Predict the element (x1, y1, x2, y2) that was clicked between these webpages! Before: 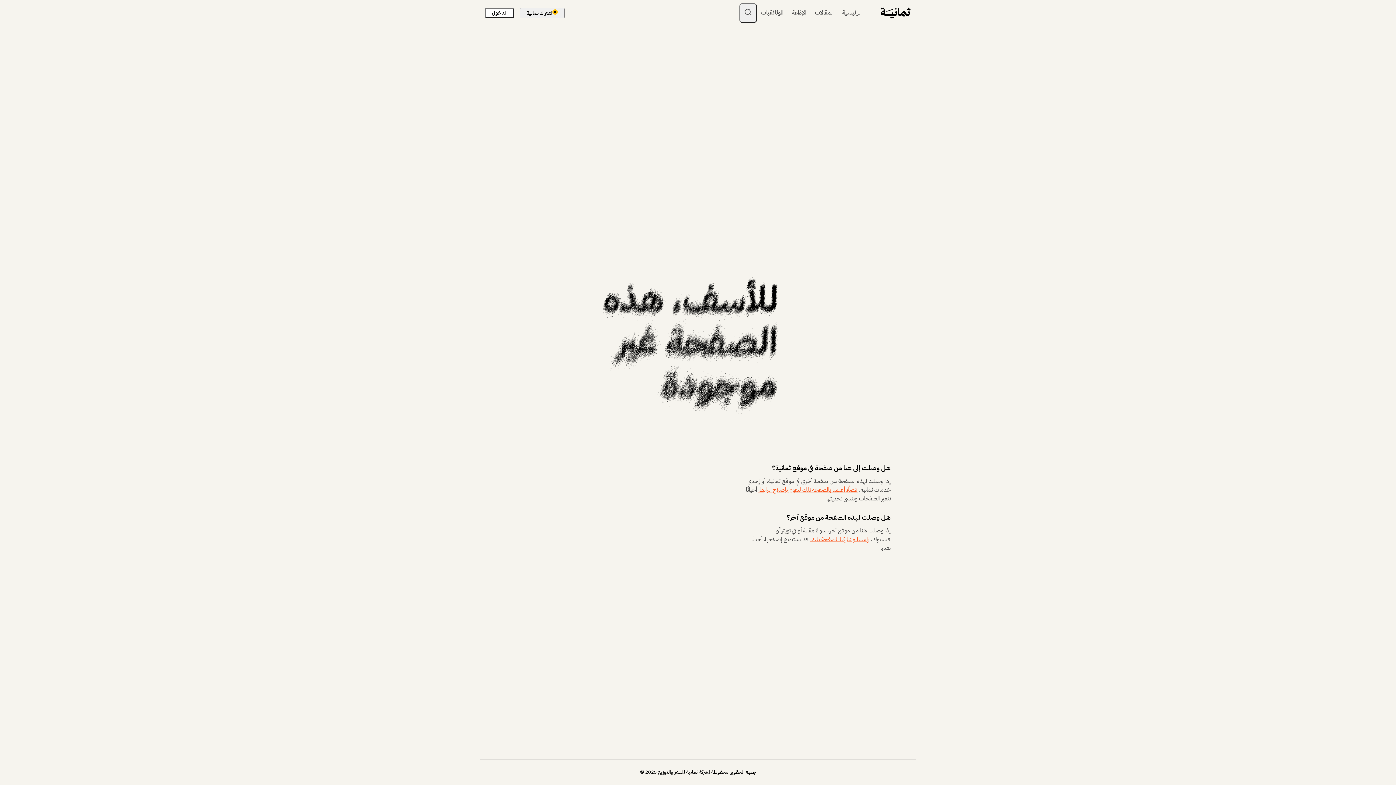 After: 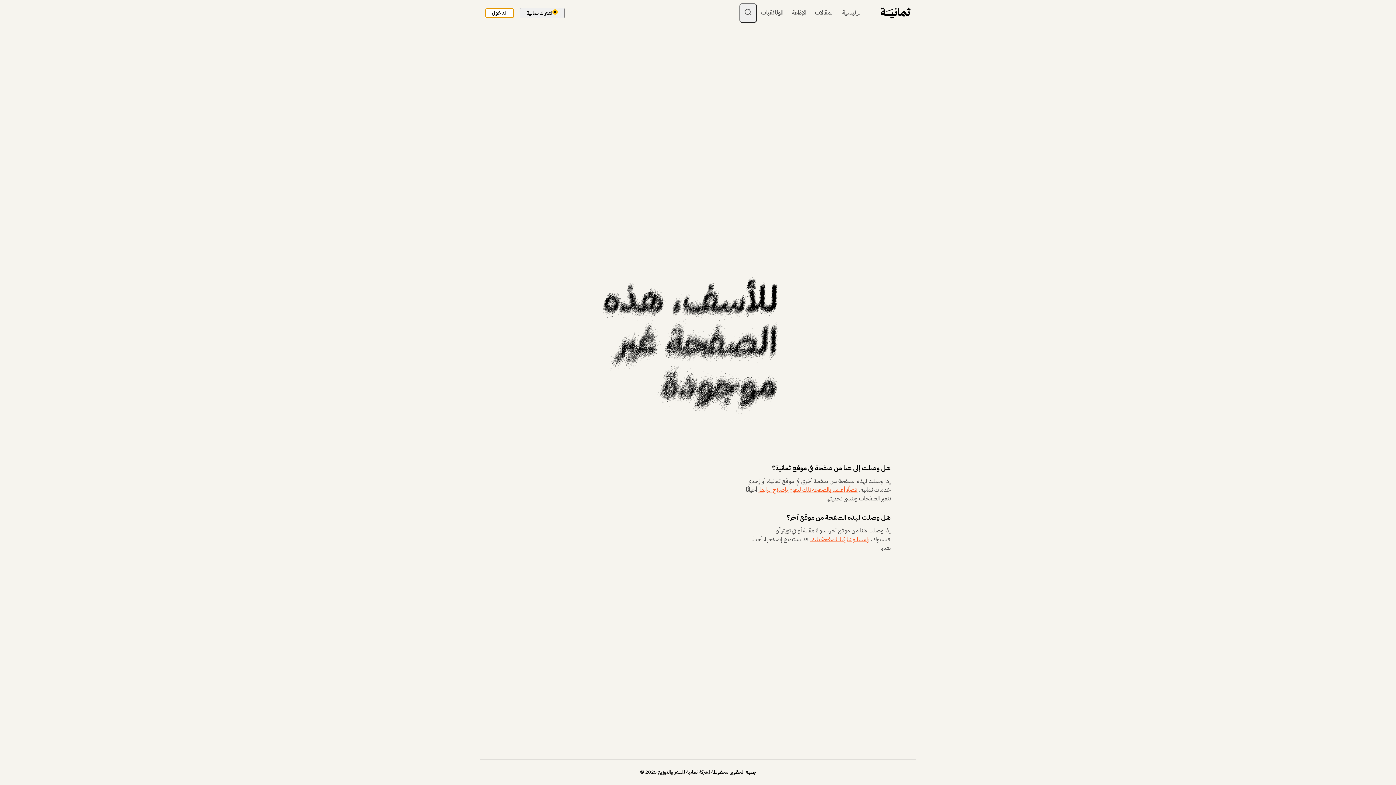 Action: bbox: (485, 8, 514, 17) label: الدخول